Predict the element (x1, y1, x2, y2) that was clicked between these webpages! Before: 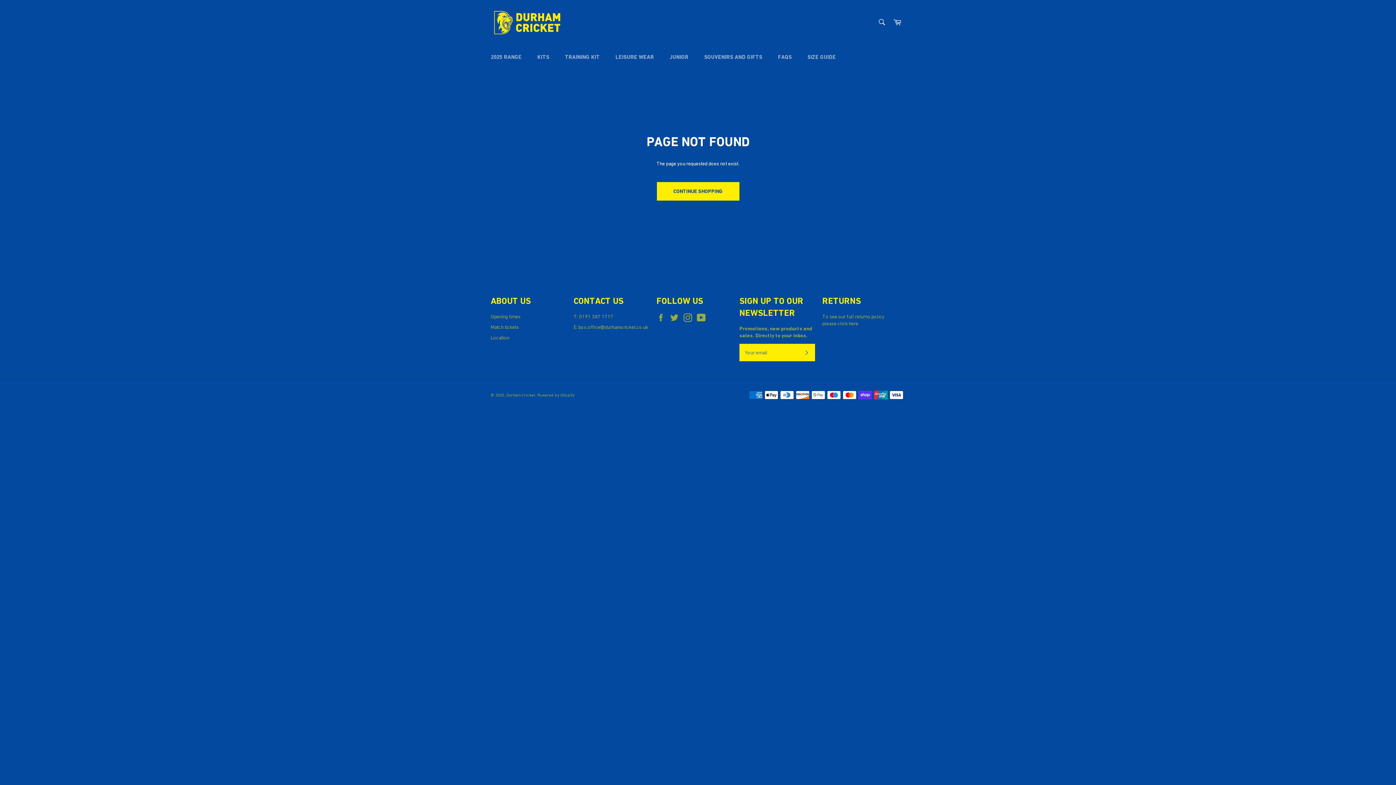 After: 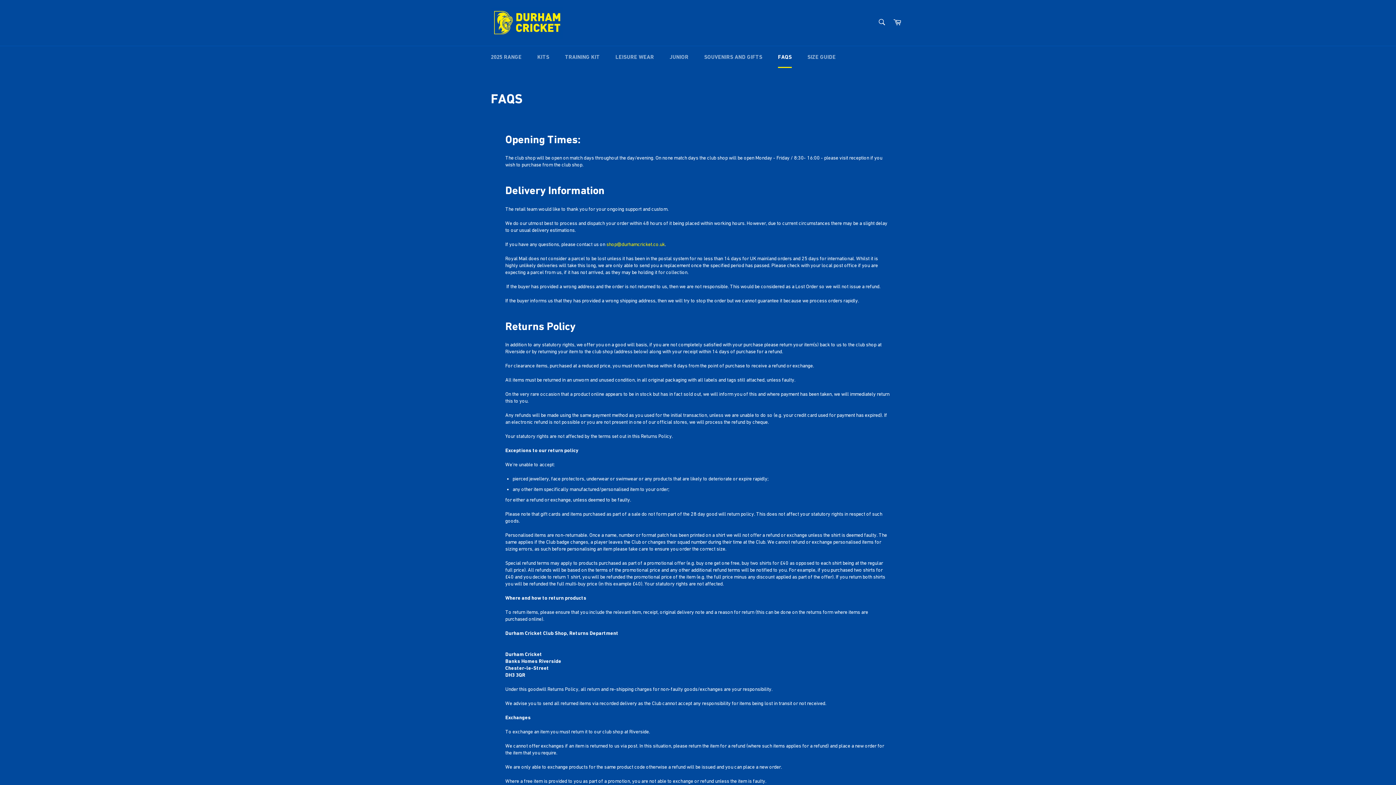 Action: bbox: (837, 320, 858, 326) label: click here